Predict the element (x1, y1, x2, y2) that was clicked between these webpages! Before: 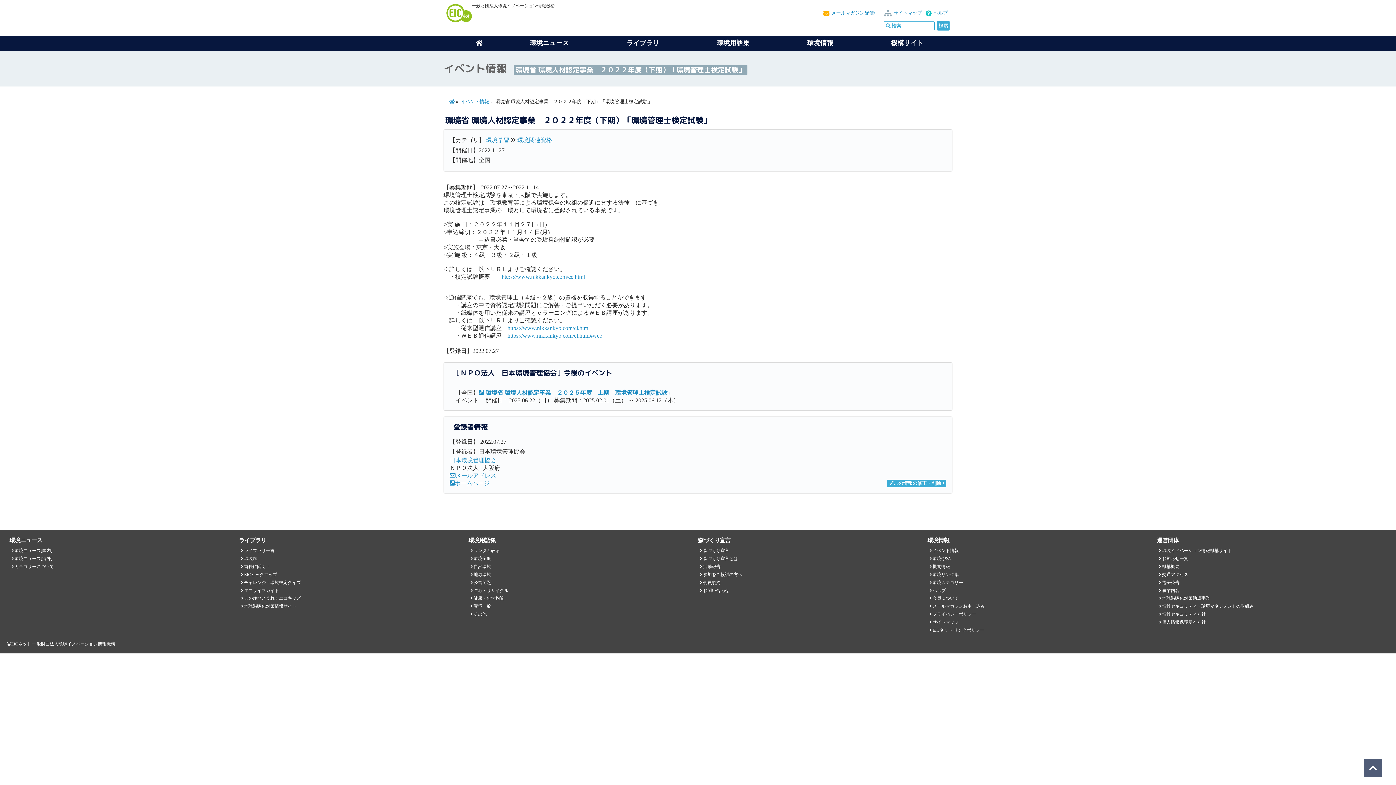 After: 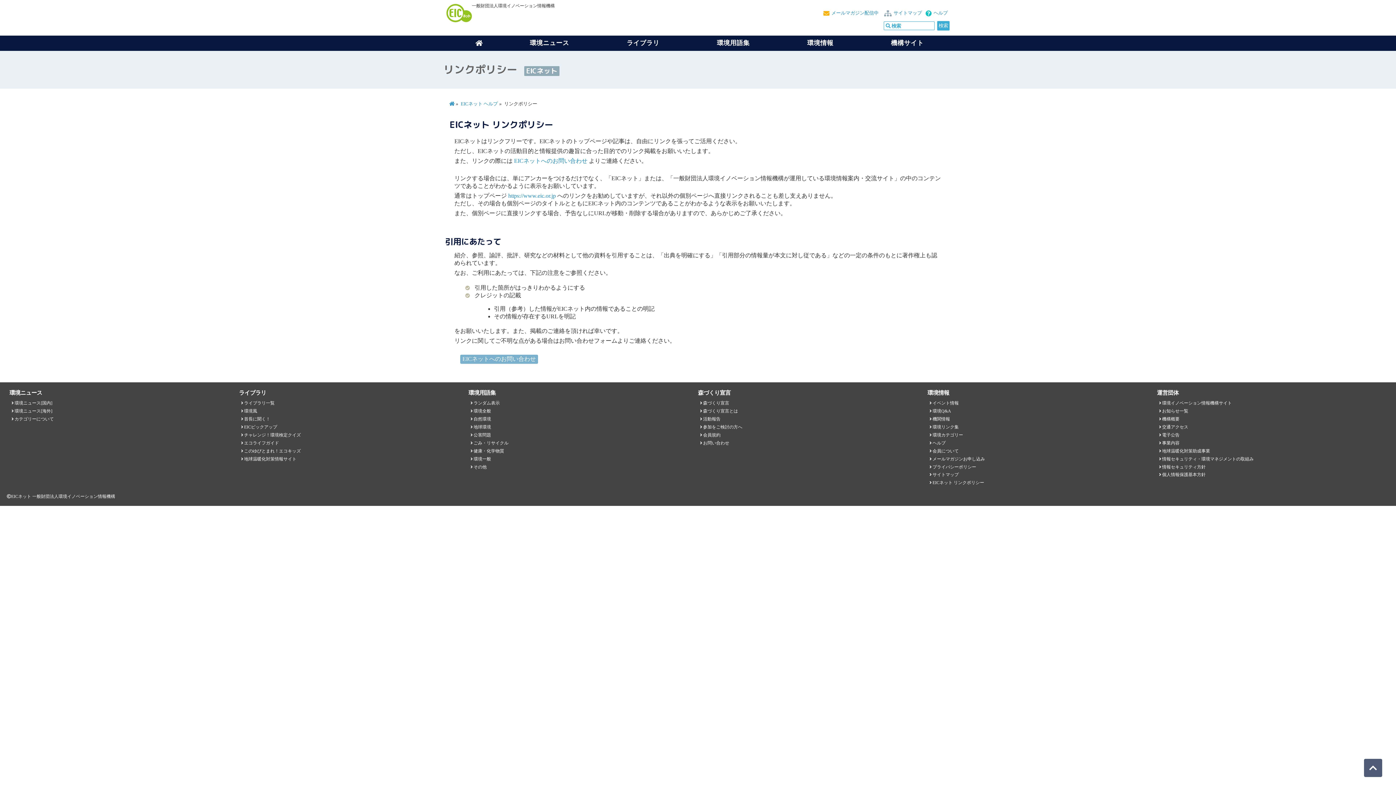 Action: bbox: (932, 628, 984, 633) label: EICネット リンクポリシー